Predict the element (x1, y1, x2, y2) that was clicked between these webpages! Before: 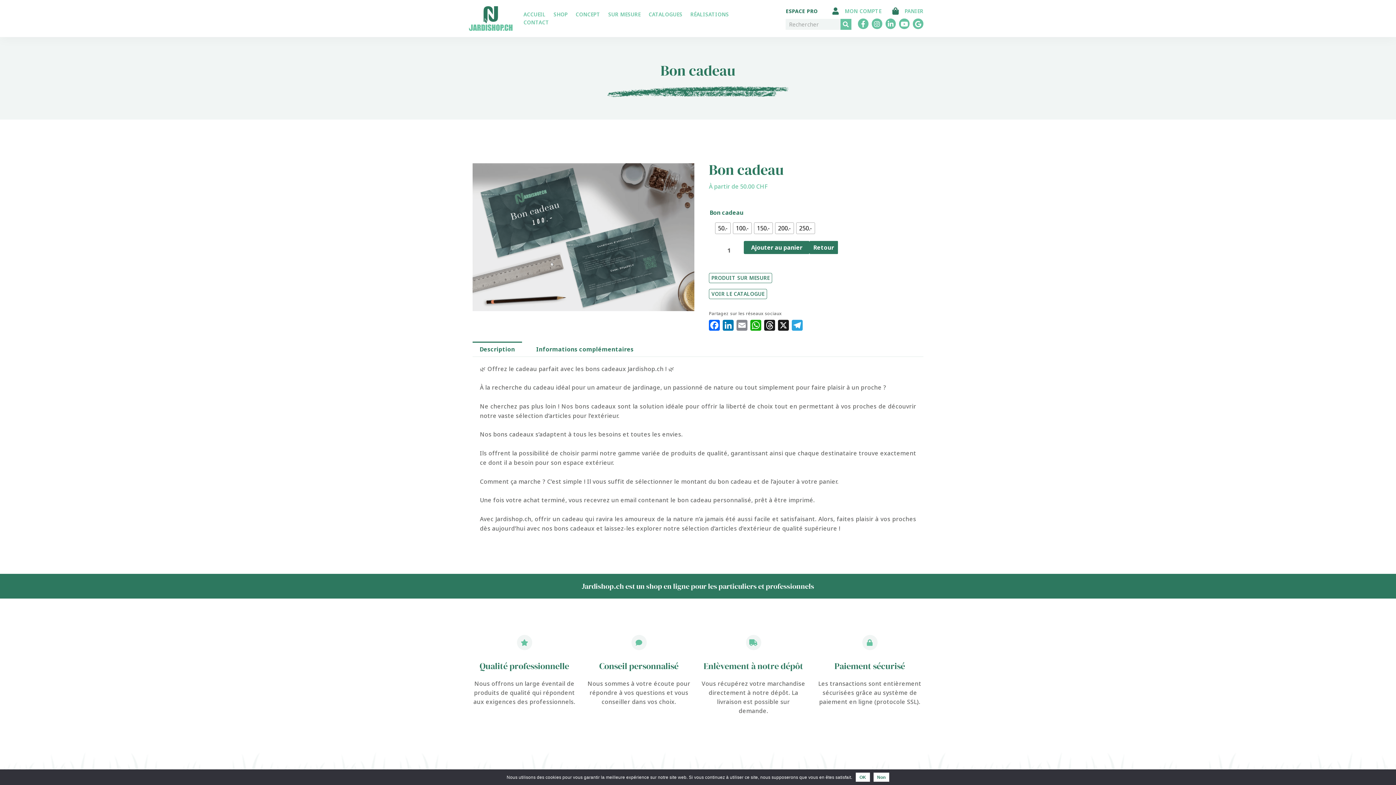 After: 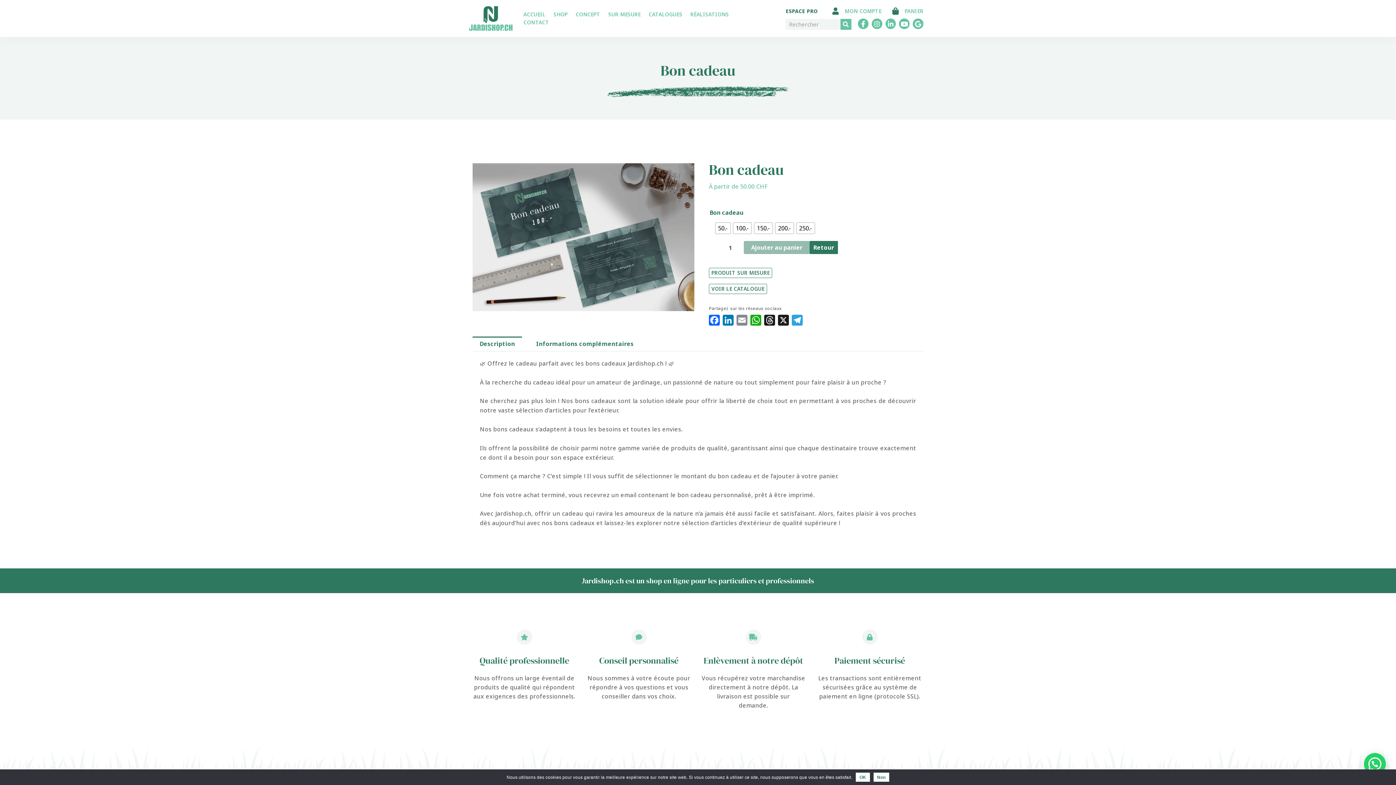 Action: label: LinkedIn bbox: (721, 320, 735, 334)